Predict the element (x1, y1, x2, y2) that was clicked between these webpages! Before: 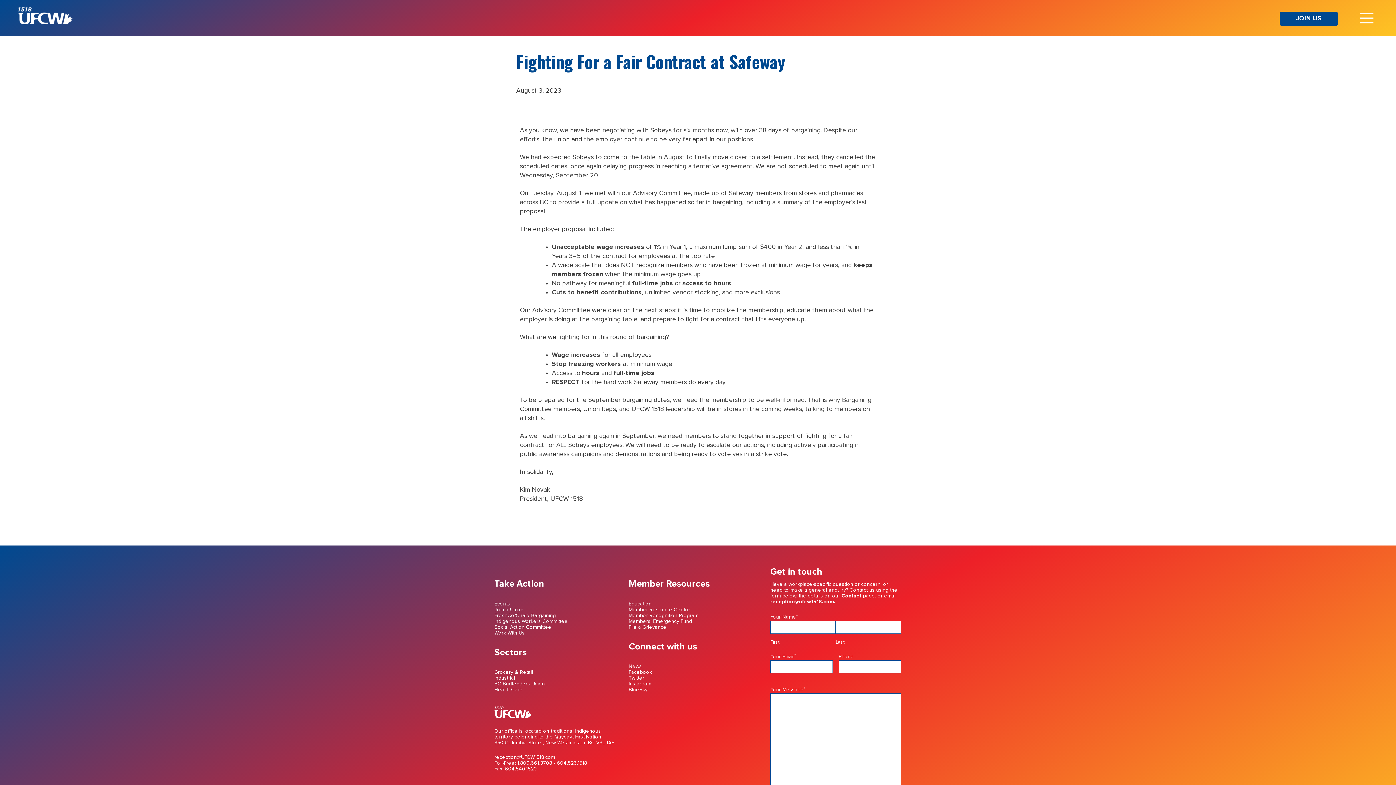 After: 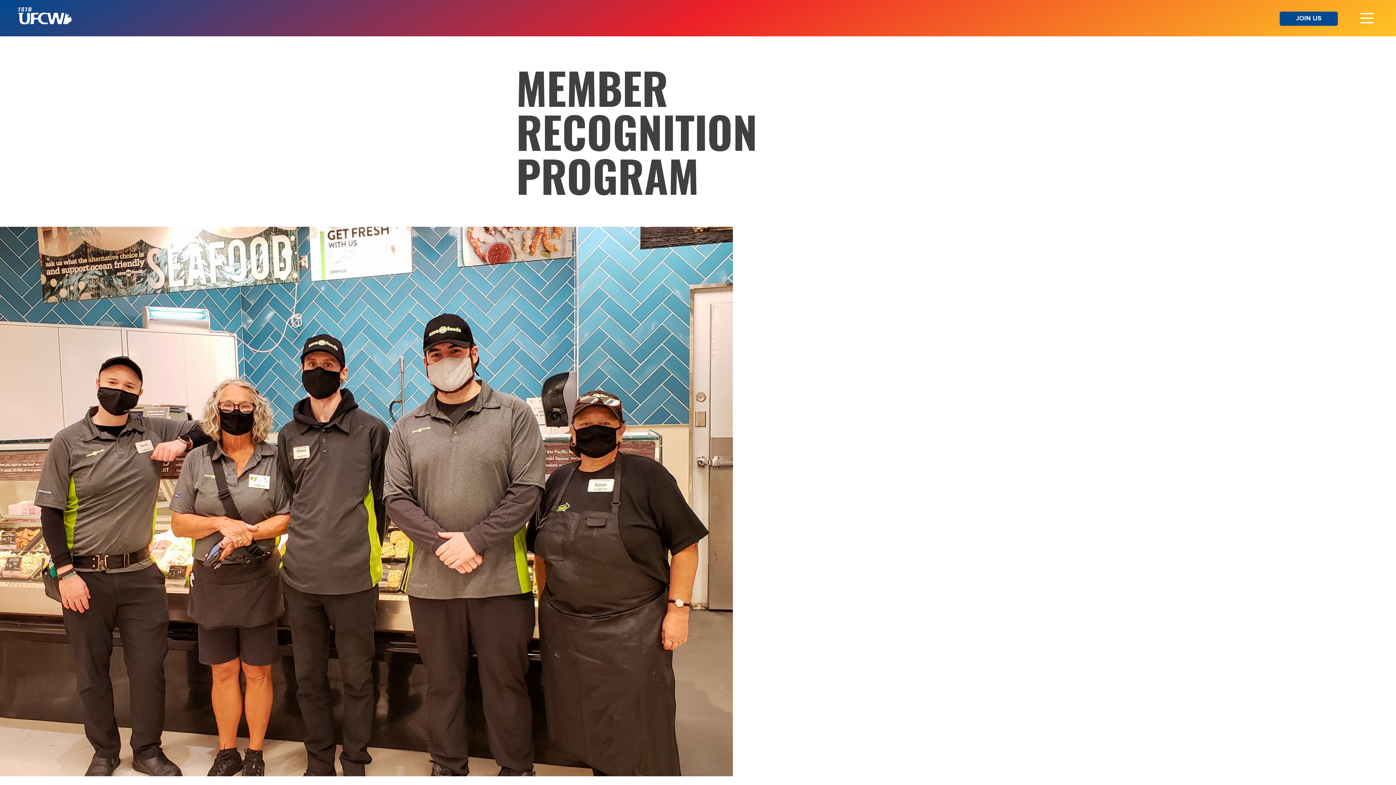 Action: bbox: (628, 613, 698, 618) label: Member Recognition Program